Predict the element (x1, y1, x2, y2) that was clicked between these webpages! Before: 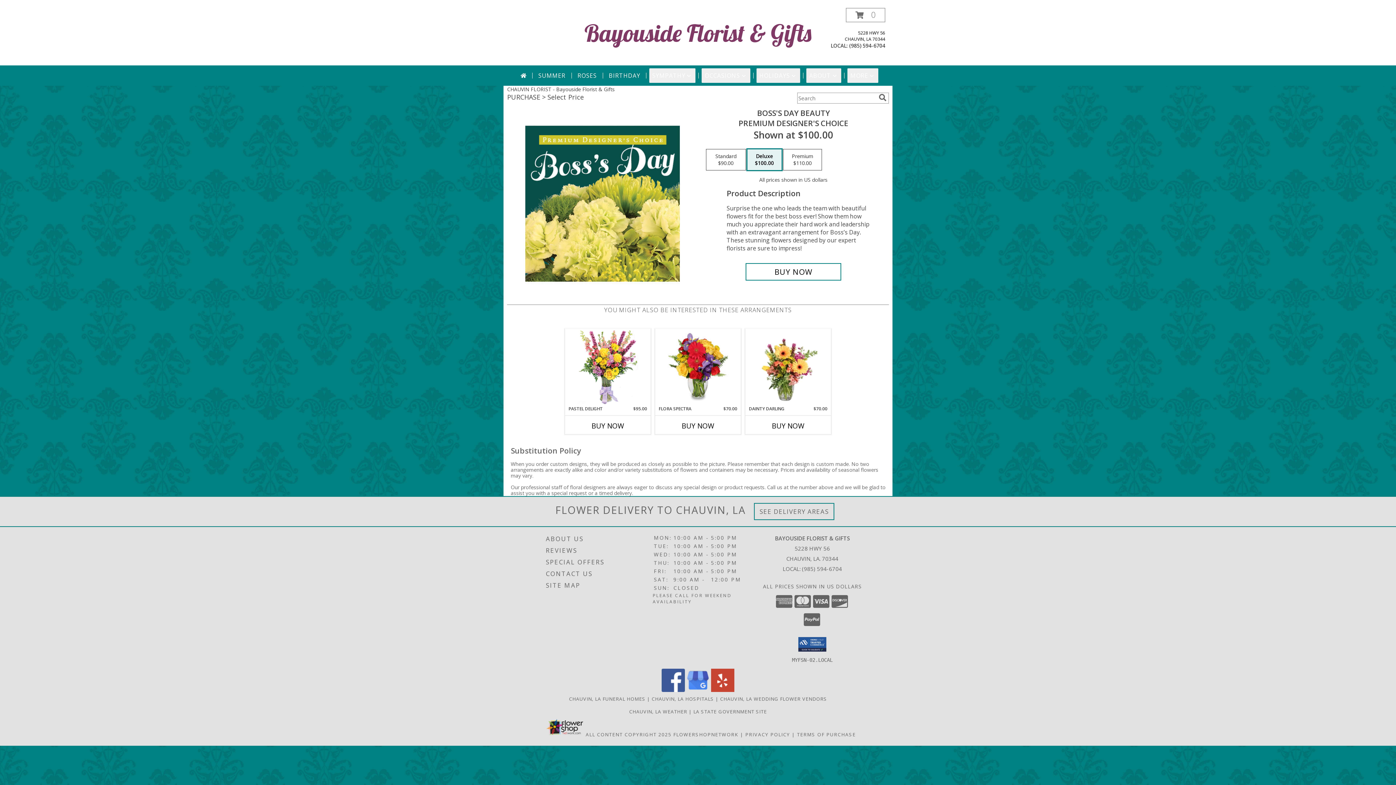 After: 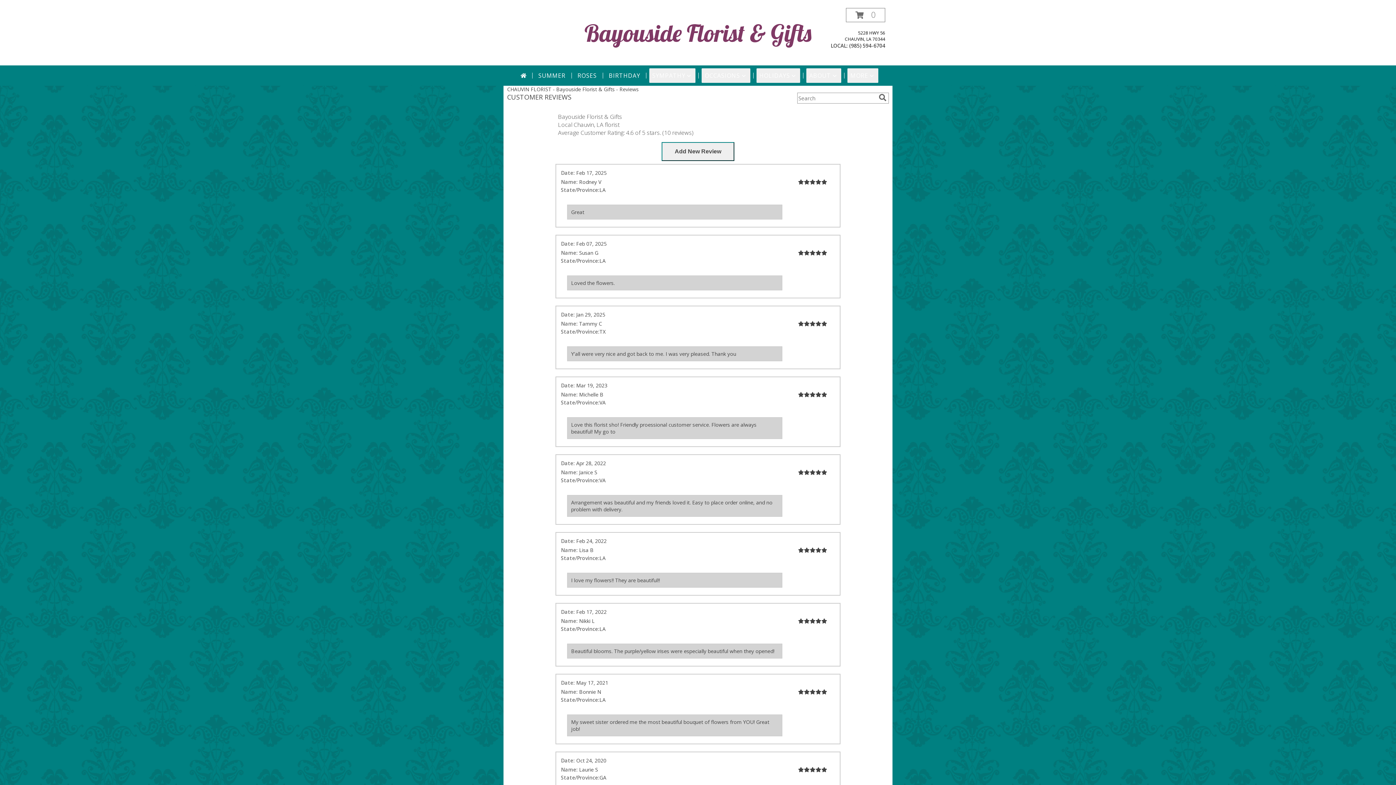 Action: label: REVIEWS bbox: (546, 545, 651, 556)